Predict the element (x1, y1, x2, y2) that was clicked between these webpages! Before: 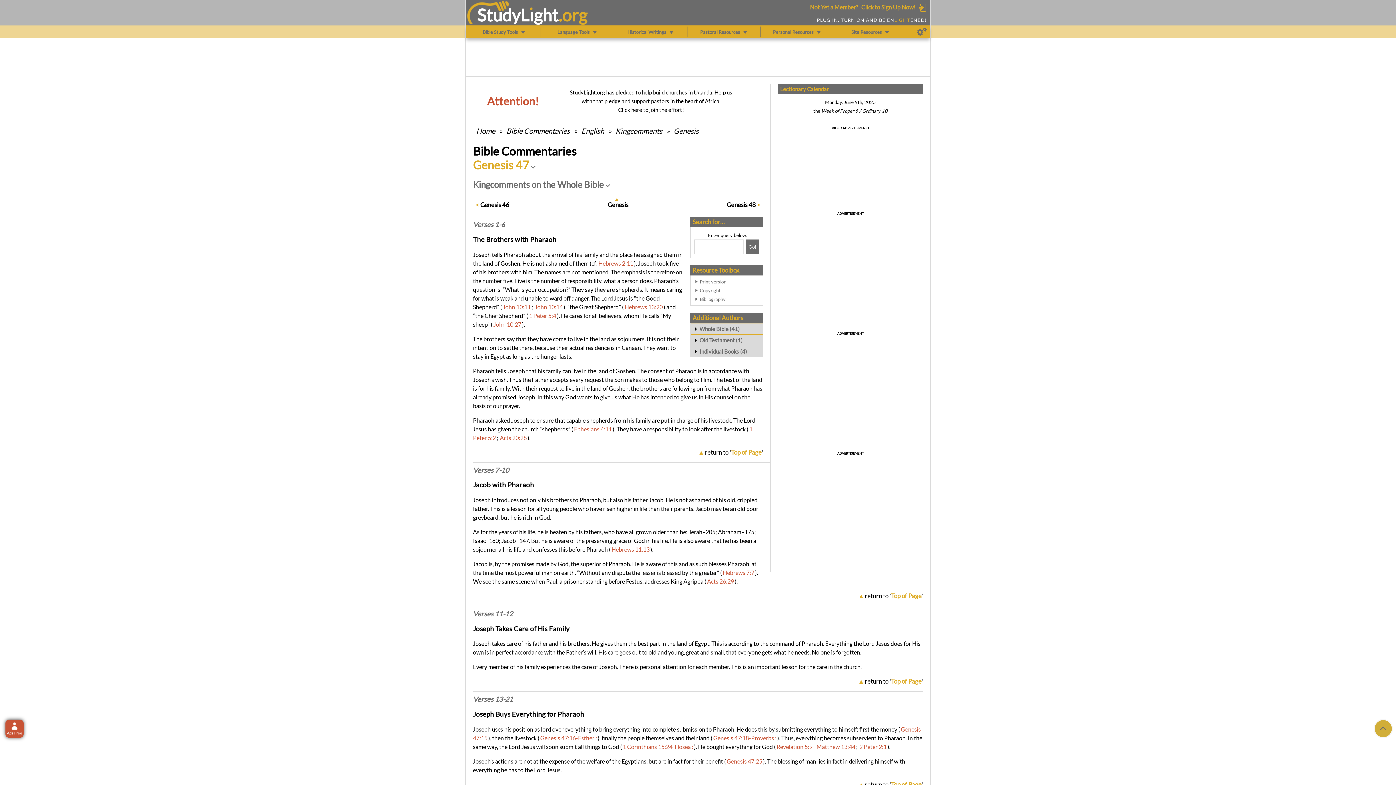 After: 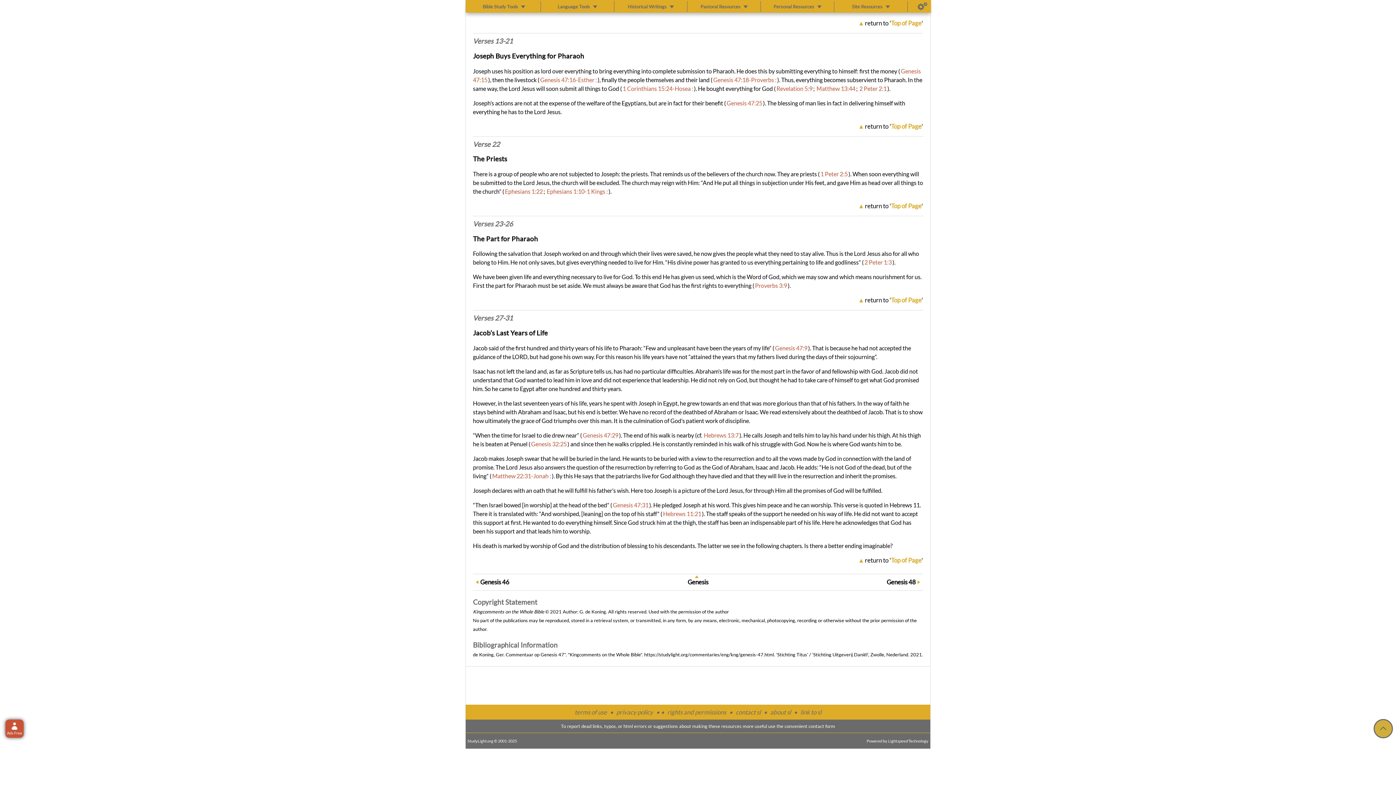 Action: label: Copyright bbox: (700, 286, 759, 294)